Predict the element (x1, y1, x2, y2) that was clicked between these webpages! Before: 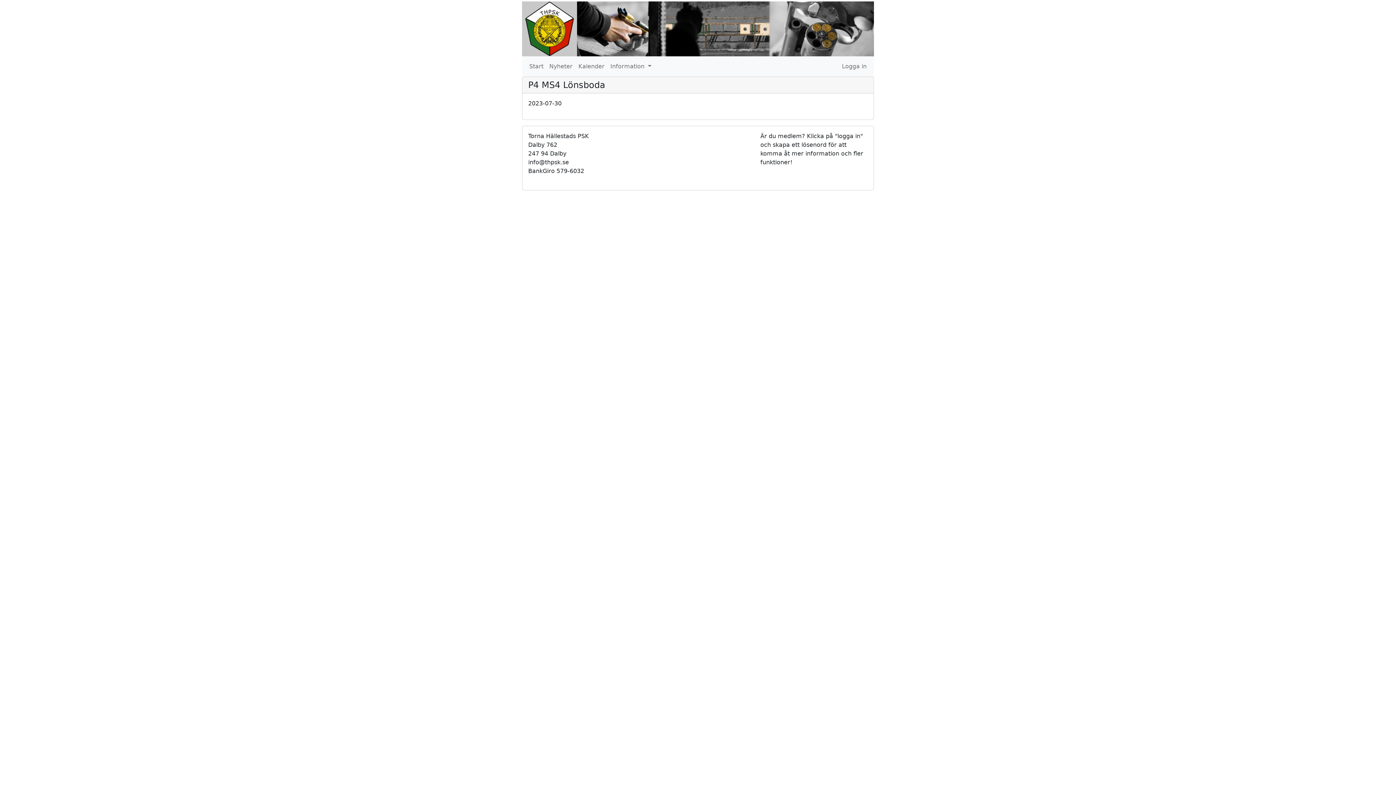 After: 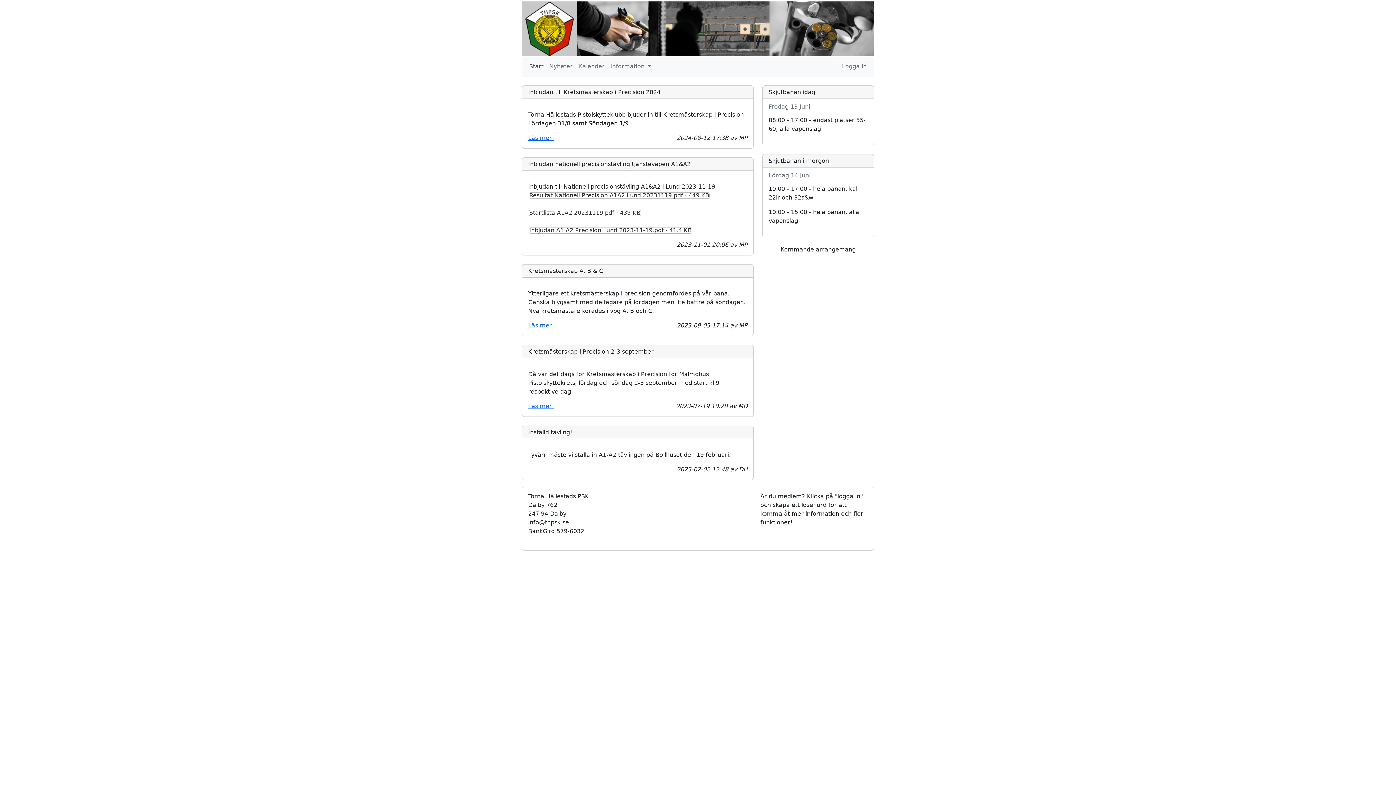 Action: label: Start bbox: (526, 59, 546, 73)